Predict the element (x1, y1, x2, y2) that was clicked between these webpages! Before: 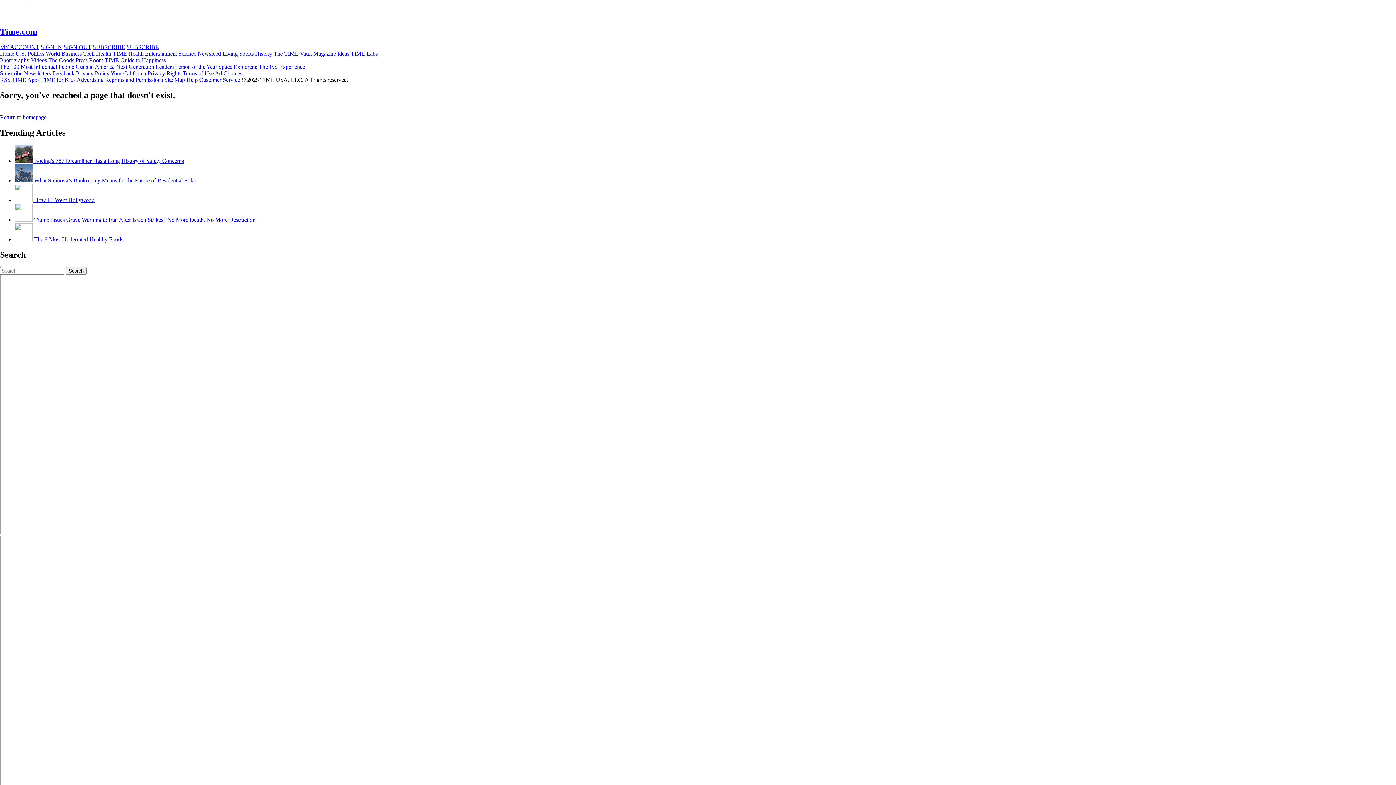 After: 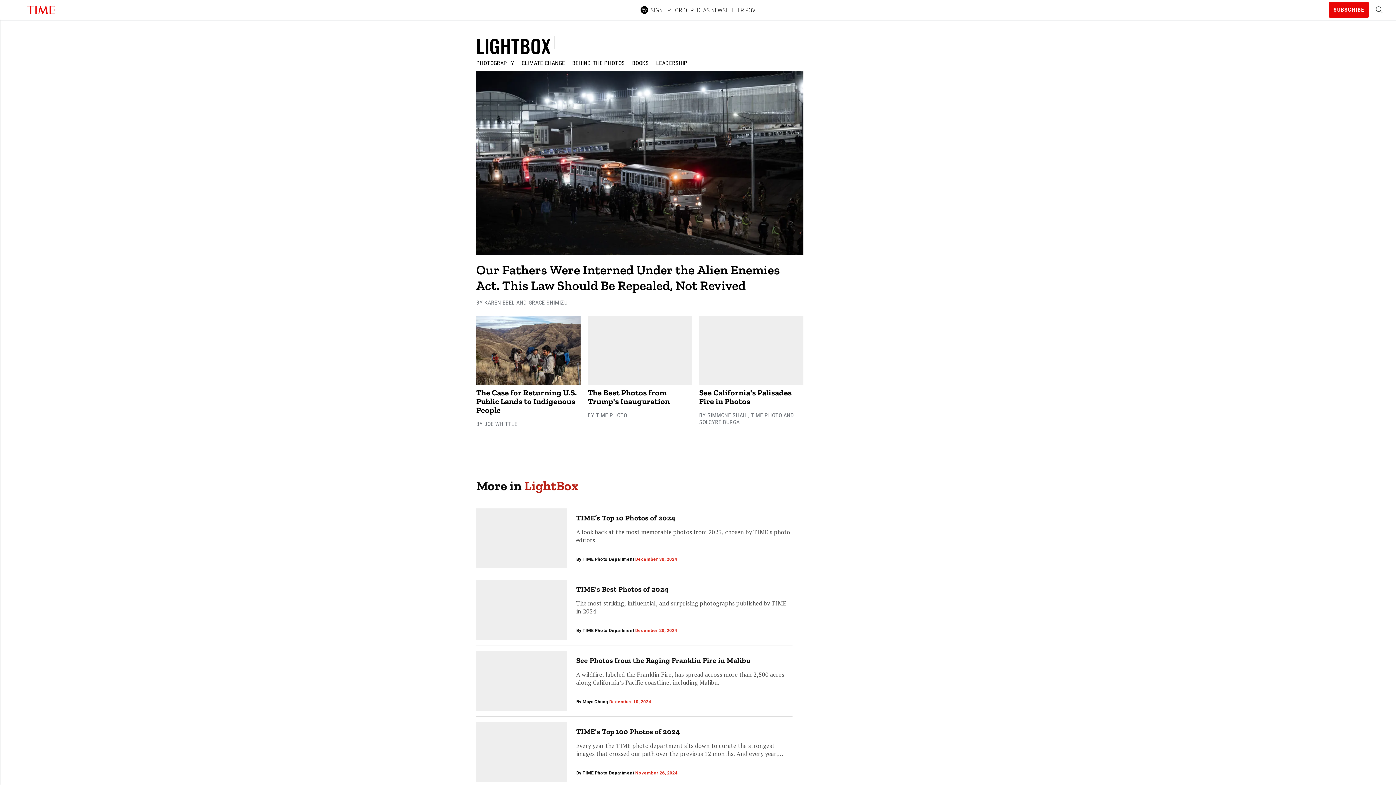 Action: bbox: (0, 57, 30, 63) label: Photography 